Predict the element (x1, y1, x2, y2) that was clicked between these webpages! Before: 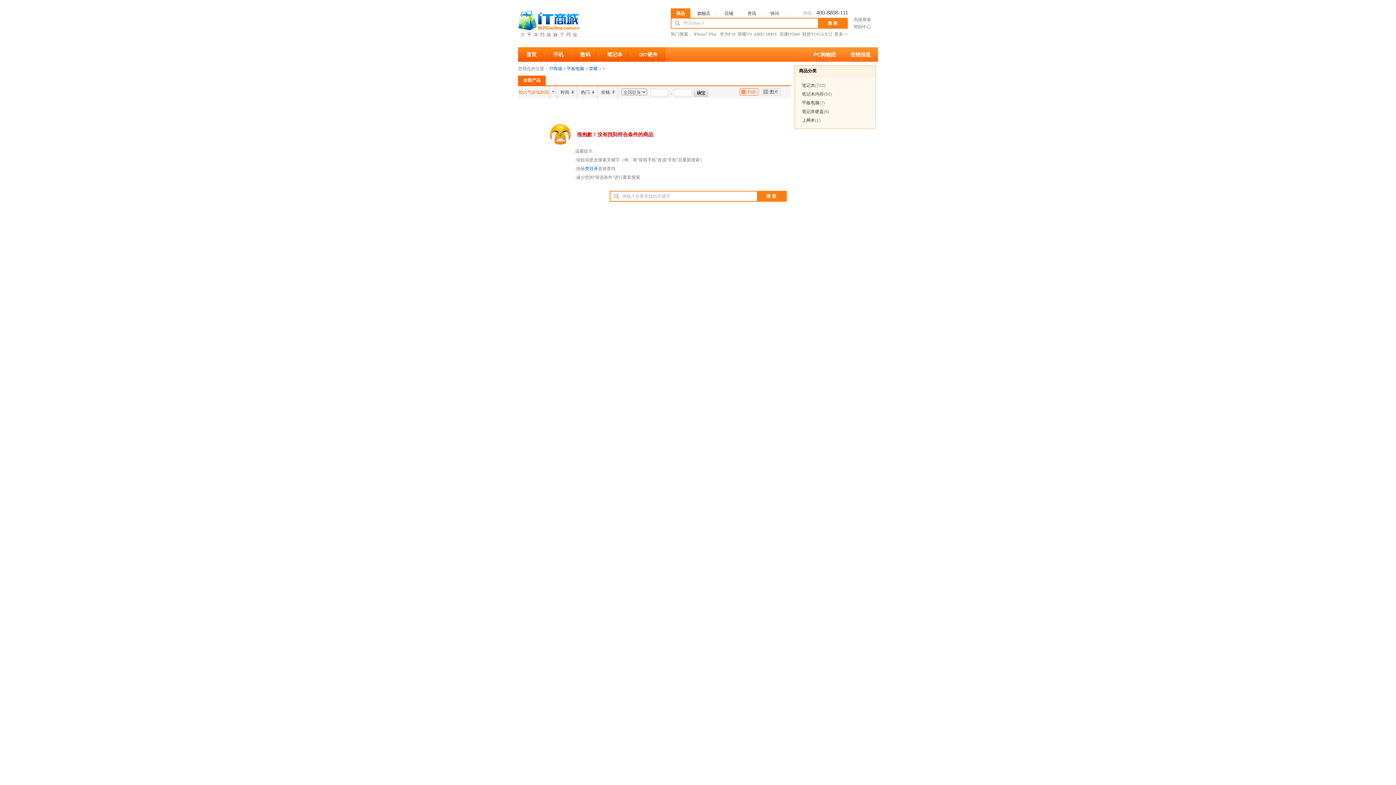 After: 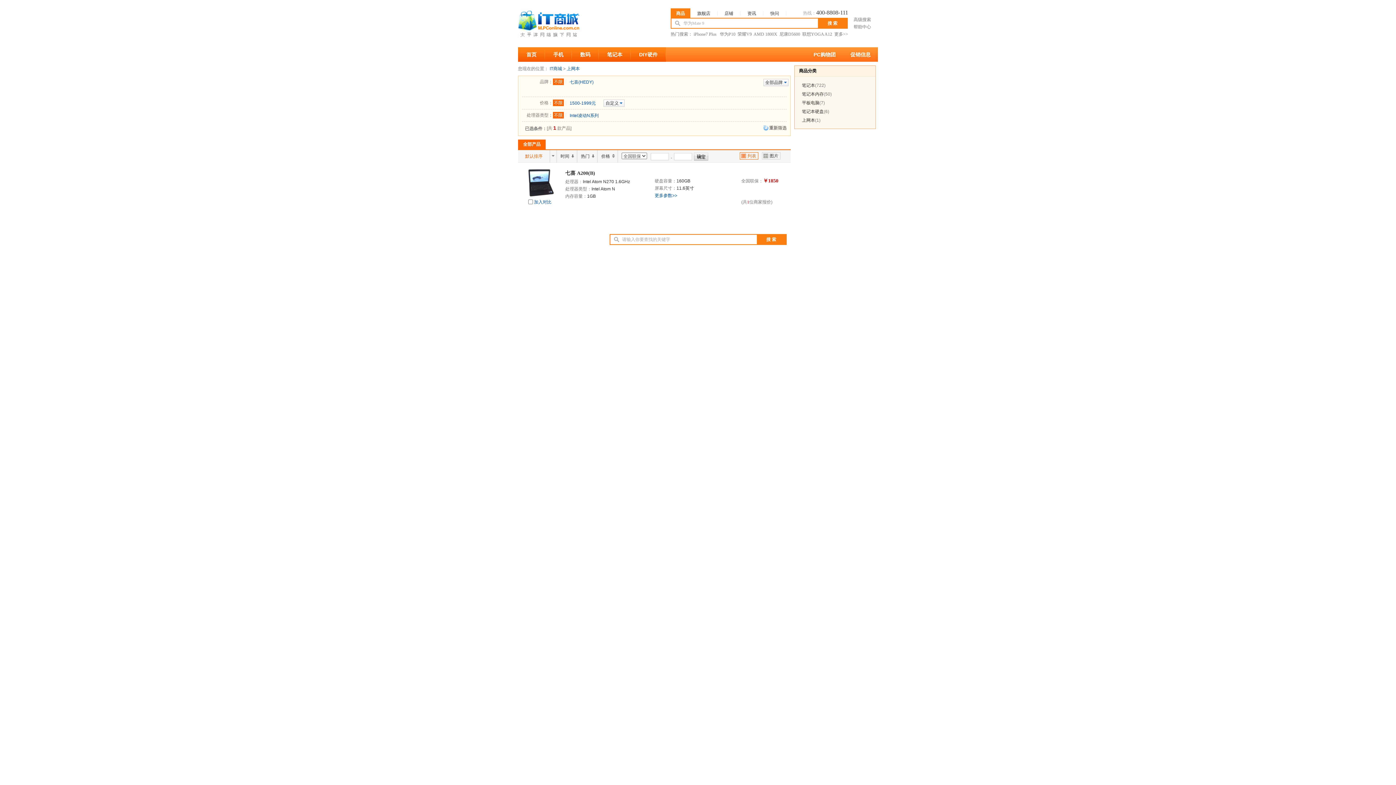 Action: bbox: (802, 117, 815, 122) label: 上网本